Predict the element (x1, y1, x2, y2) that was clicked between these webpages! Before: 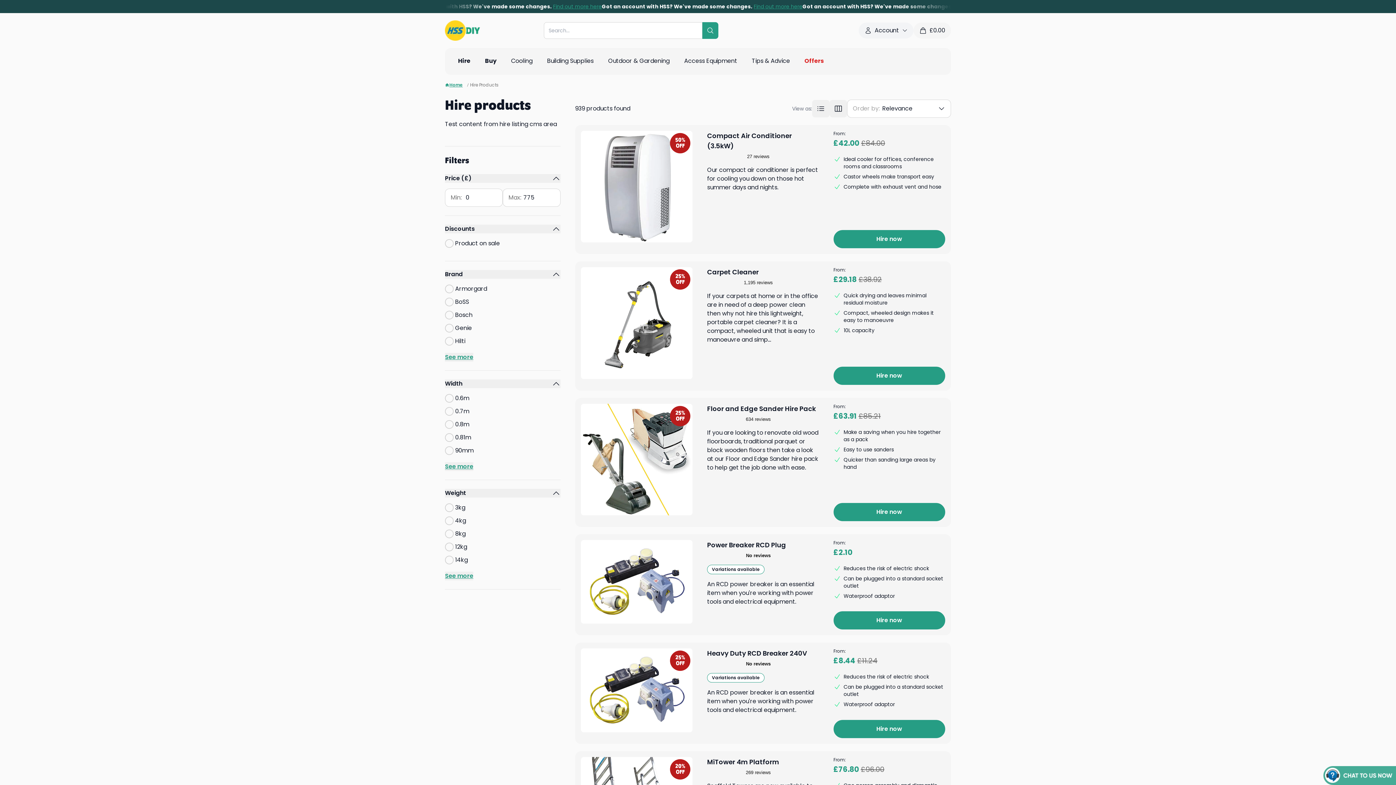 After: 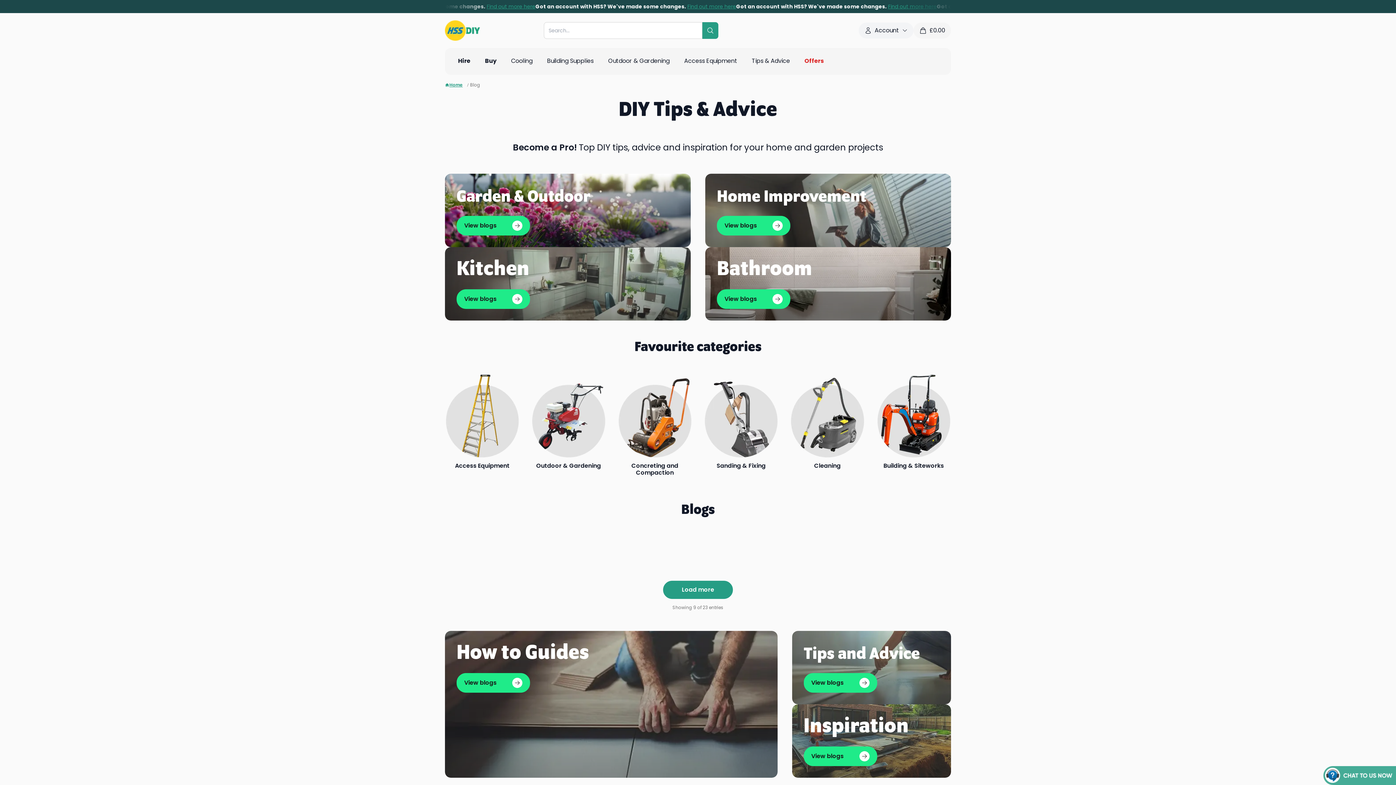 Action: label: Tips and Advice bbox: (705, 518, 821, 525)